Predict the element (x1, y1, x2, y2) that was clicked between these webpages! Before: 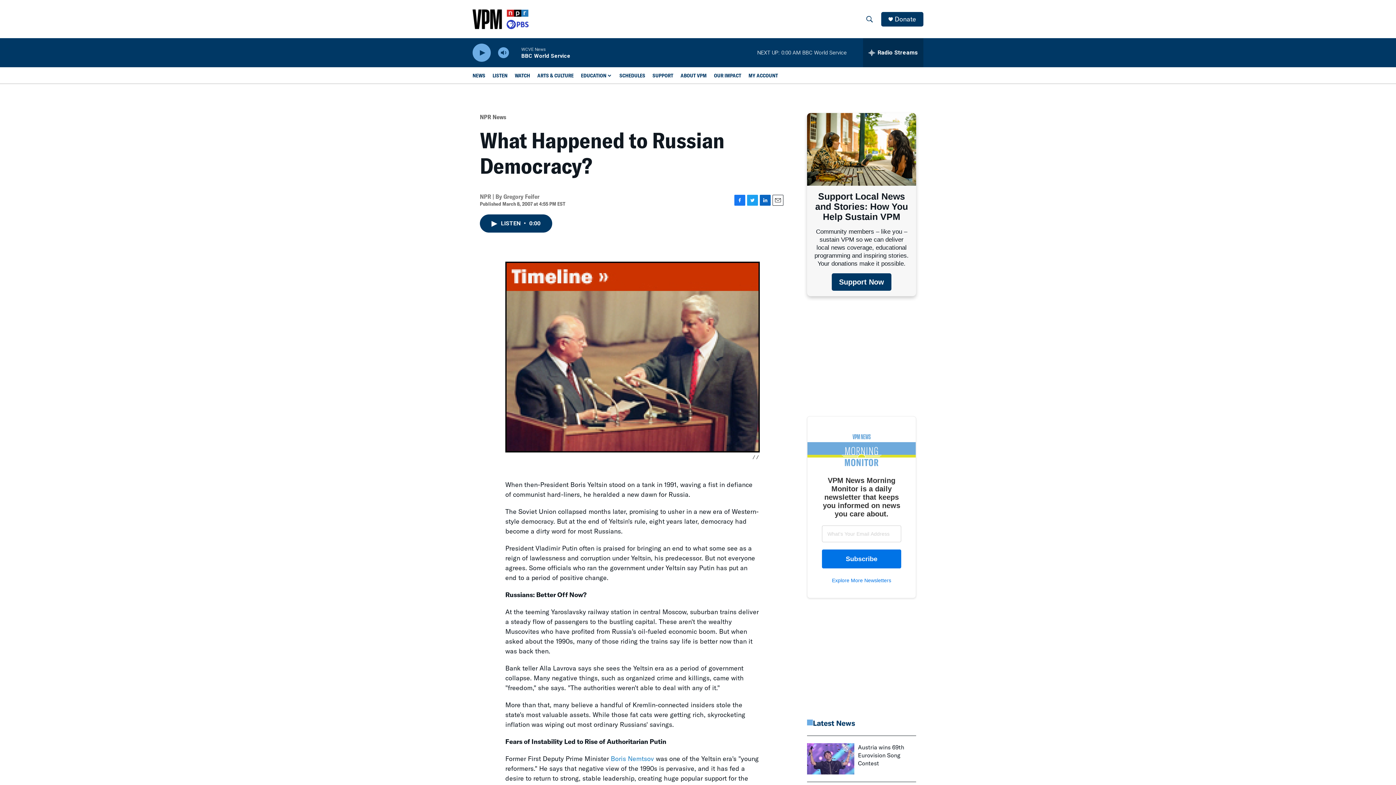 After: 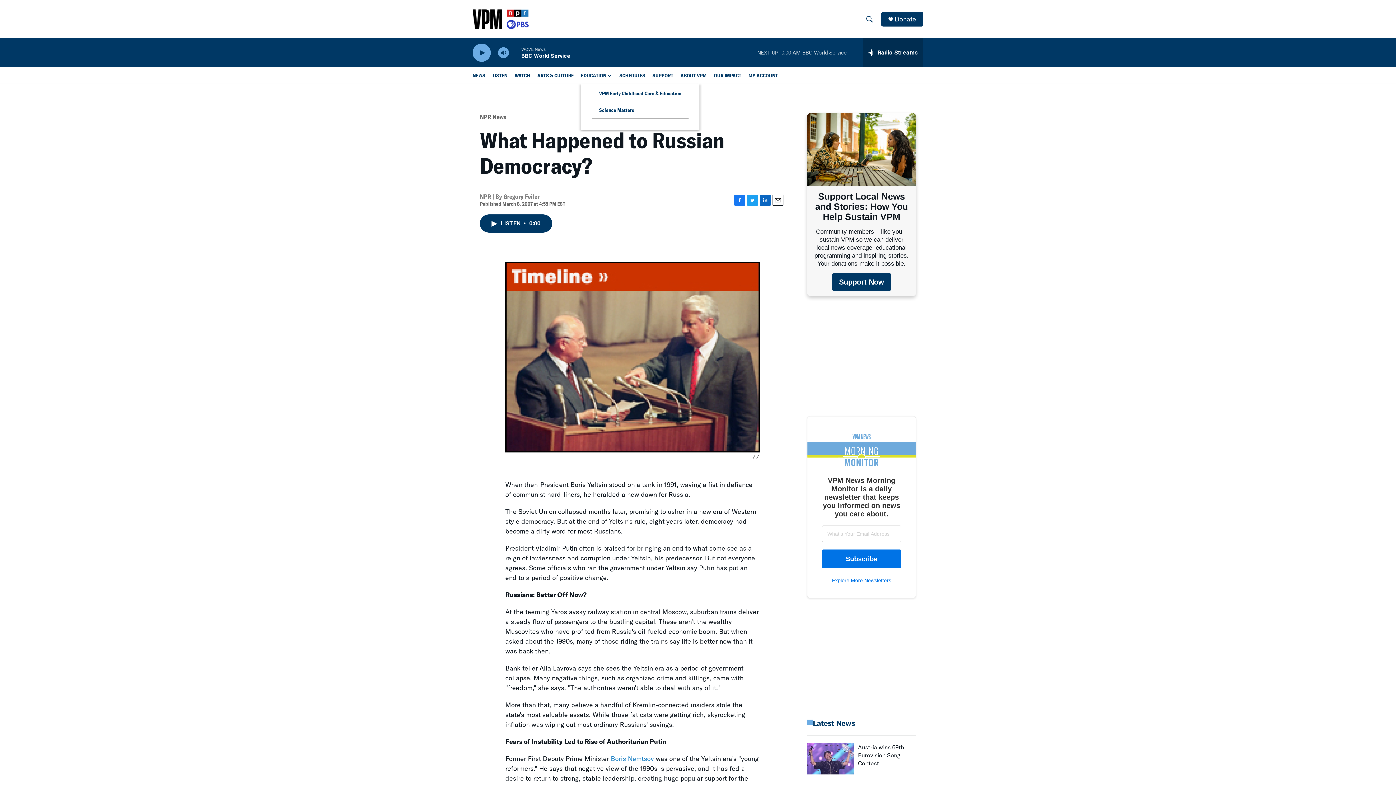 Action: label: Open Sub Navigation bbox: (606, 72, 612, 78)